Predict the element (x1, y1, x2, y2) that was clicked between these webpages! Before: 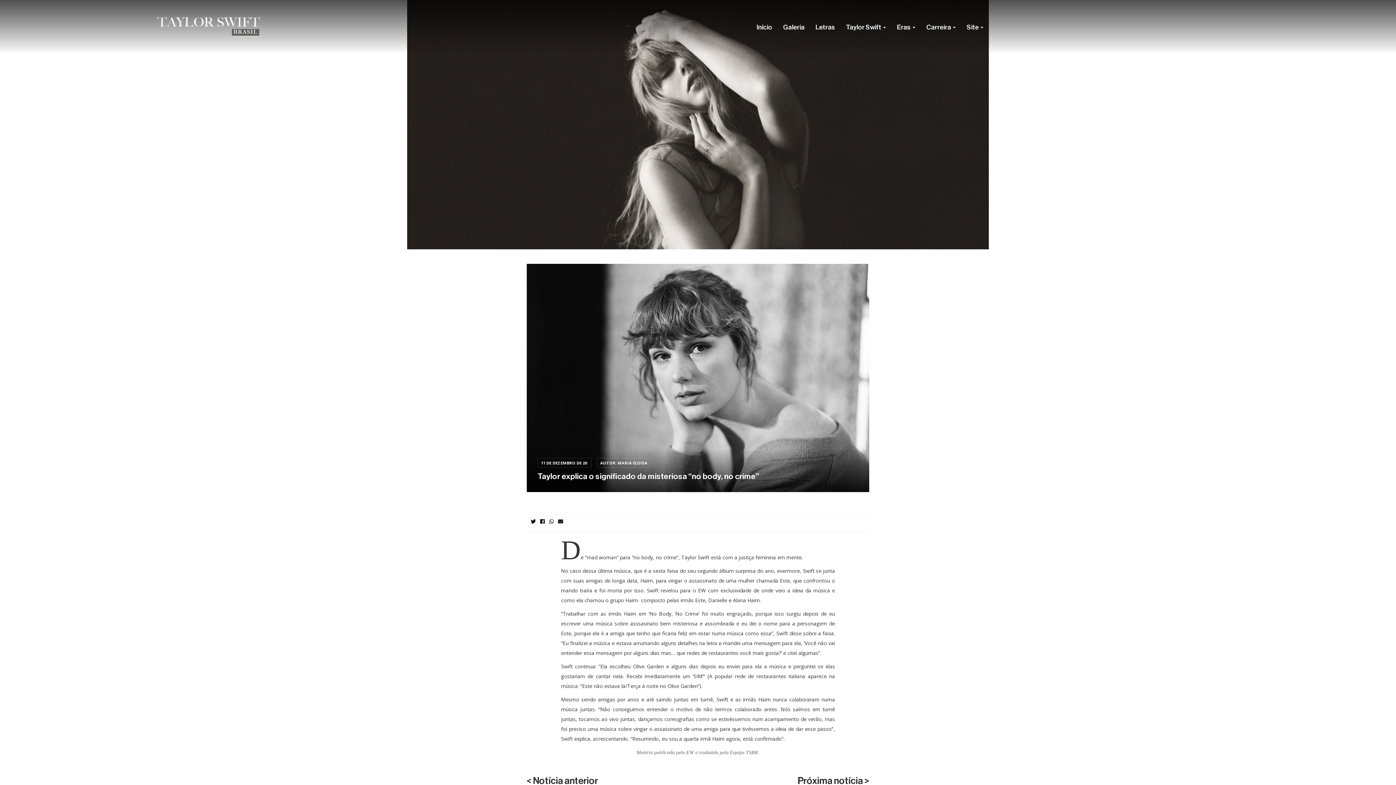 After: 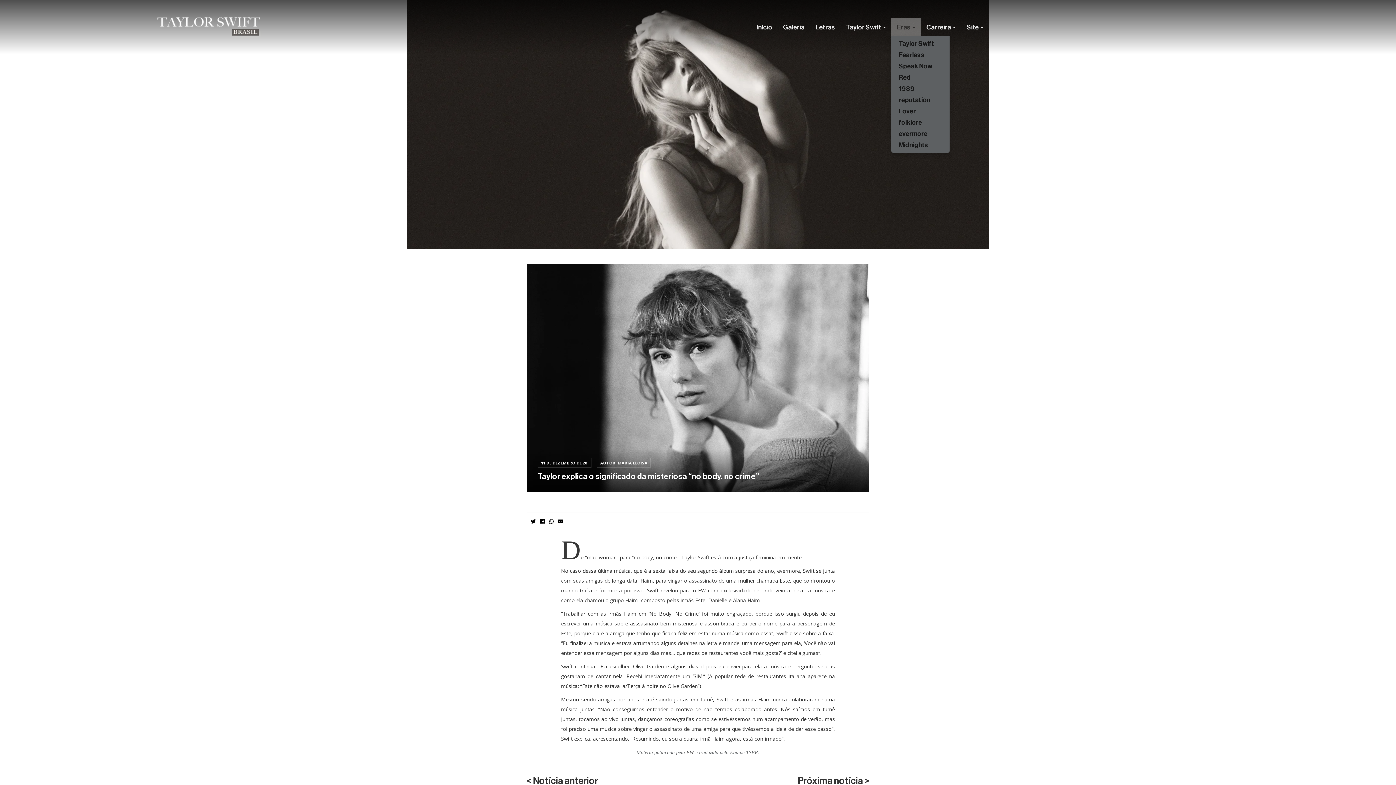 Action: bbox: (891, 18, 921, 36) label: Eras 